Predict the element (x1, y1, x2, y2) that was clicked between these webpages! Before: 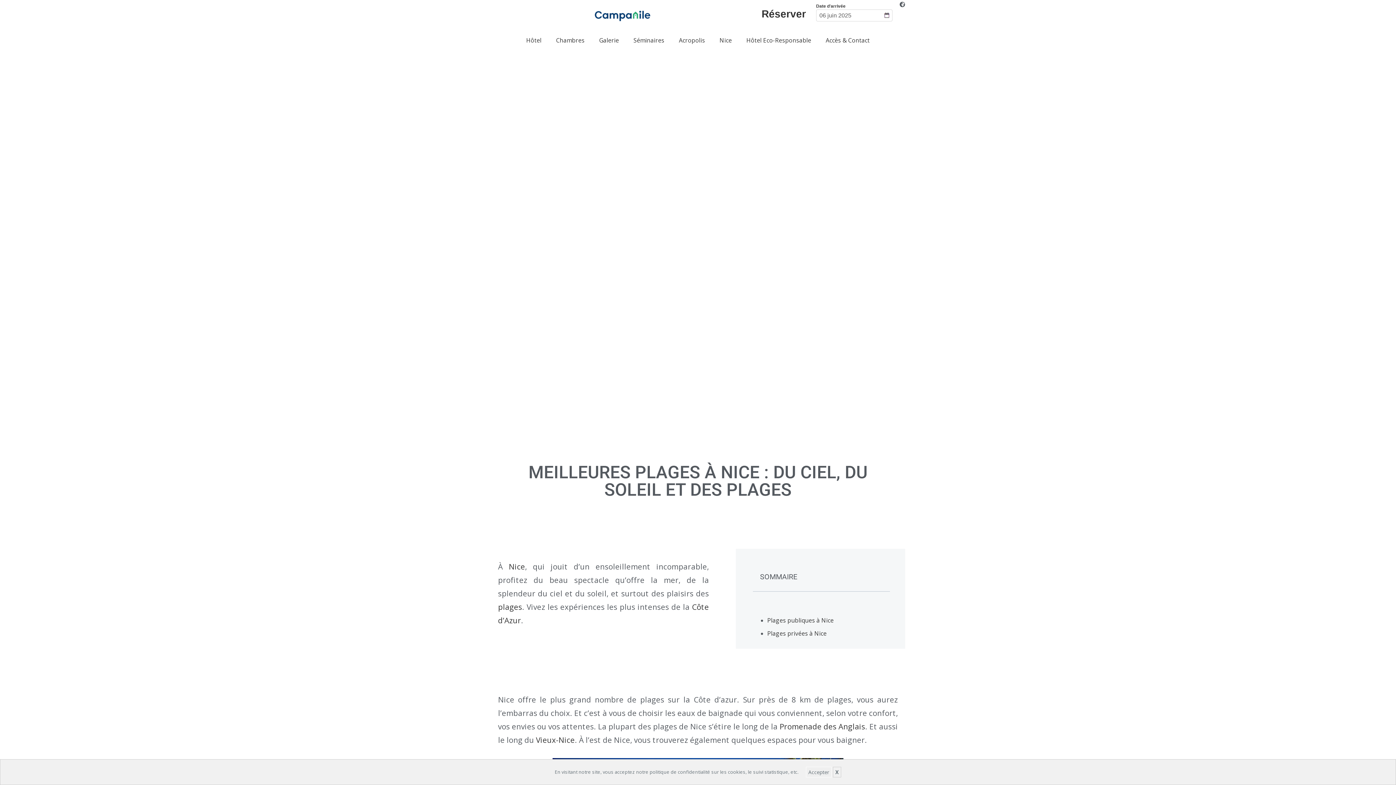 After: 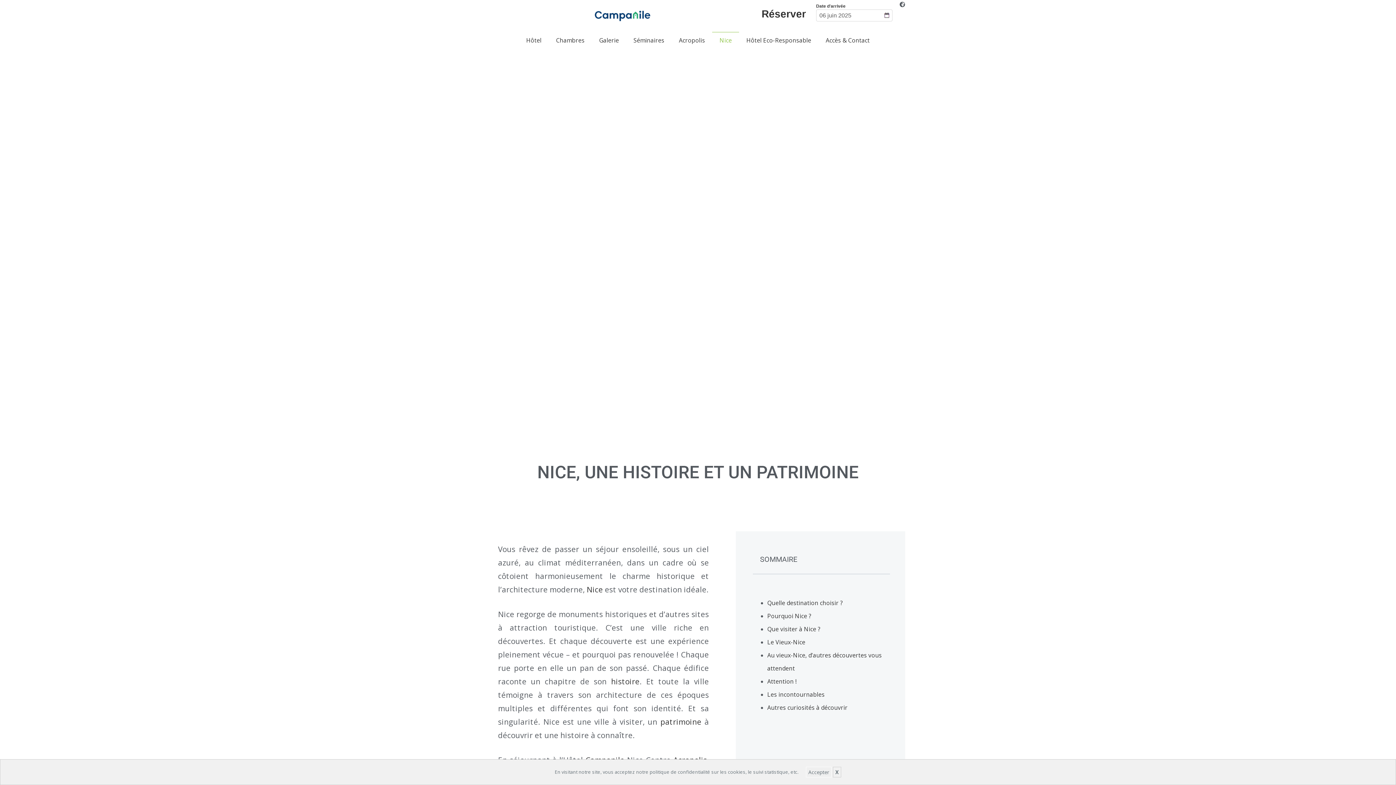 Action: label: Vieux-Nice bbox: (536, 735, 574, 745)